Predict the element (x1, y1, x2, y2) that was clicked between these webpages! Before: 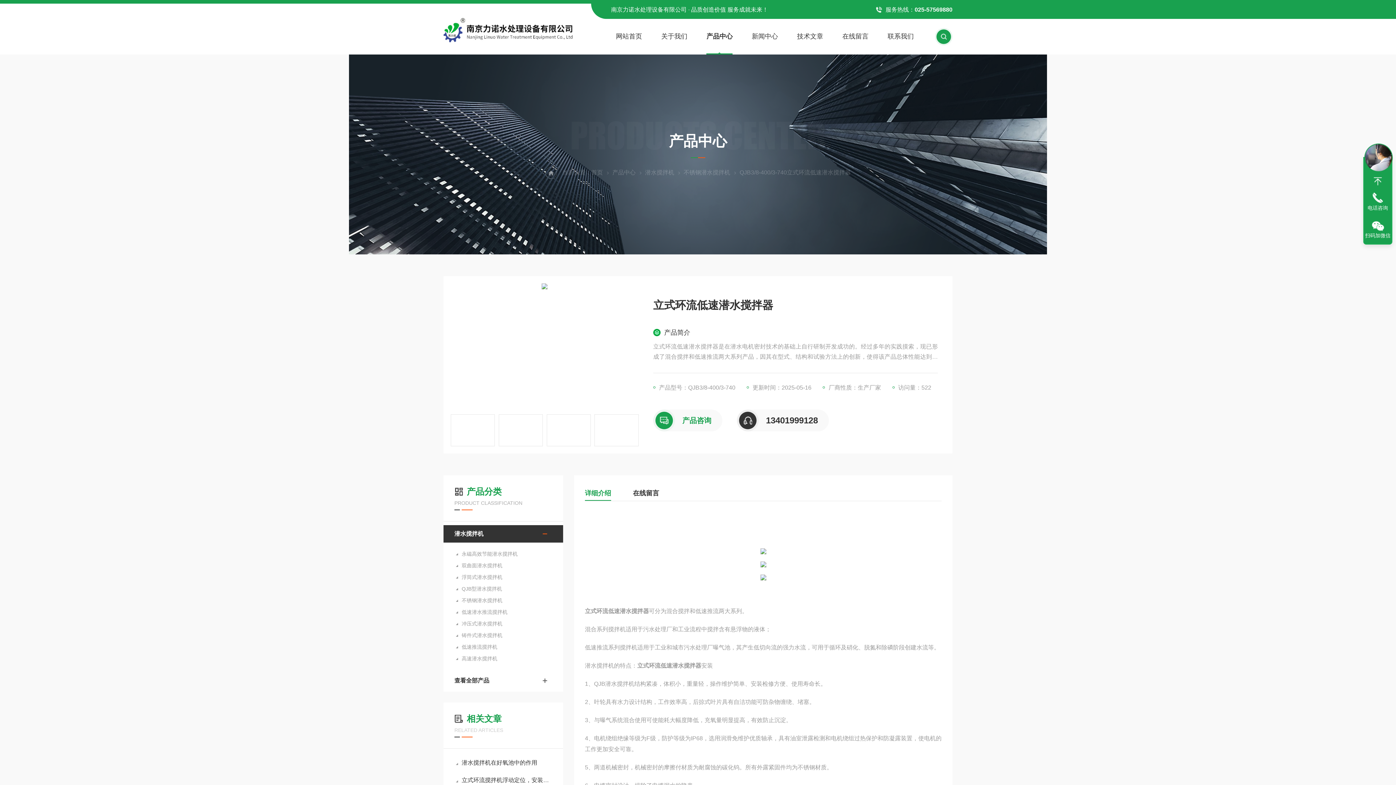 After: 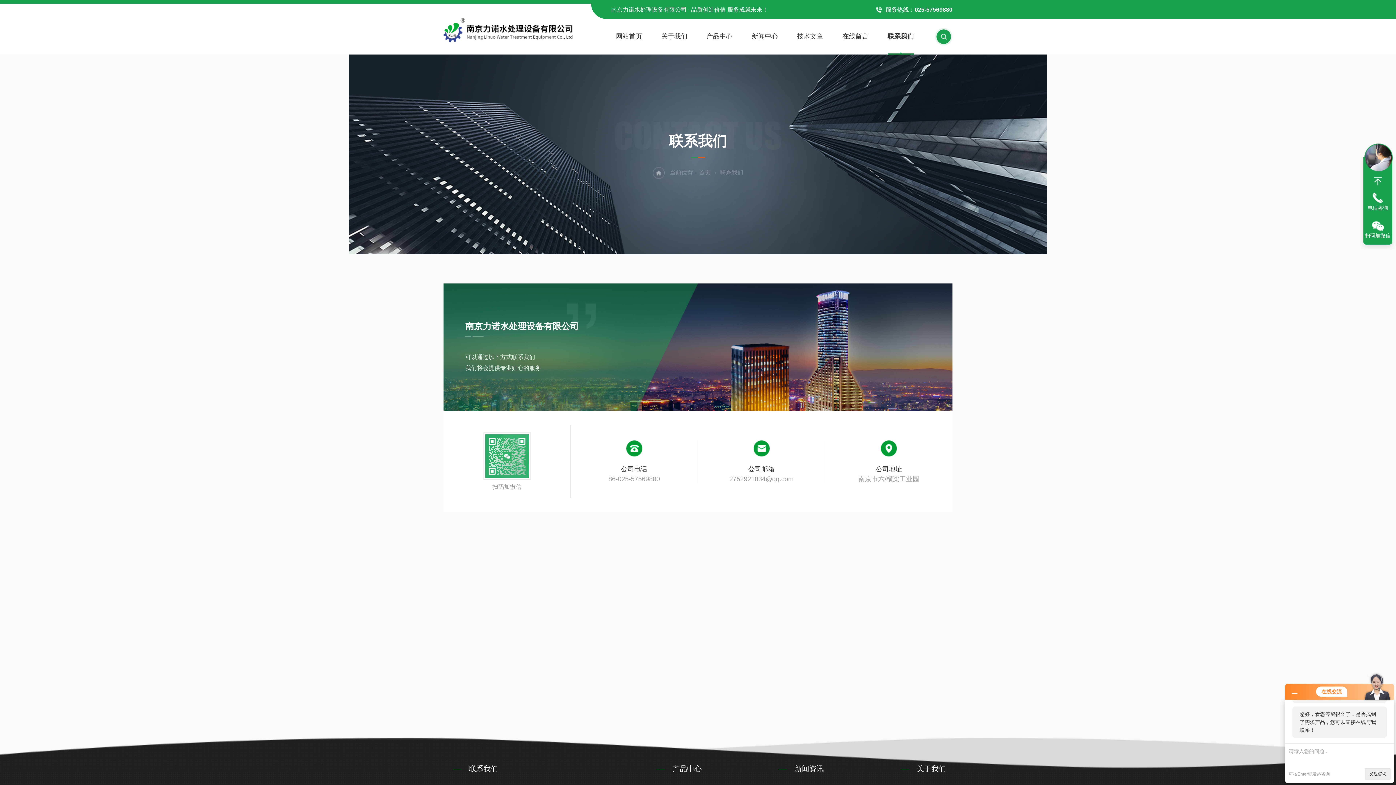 Action: bbox: (887, 30, 914, 54) label: 联系我们